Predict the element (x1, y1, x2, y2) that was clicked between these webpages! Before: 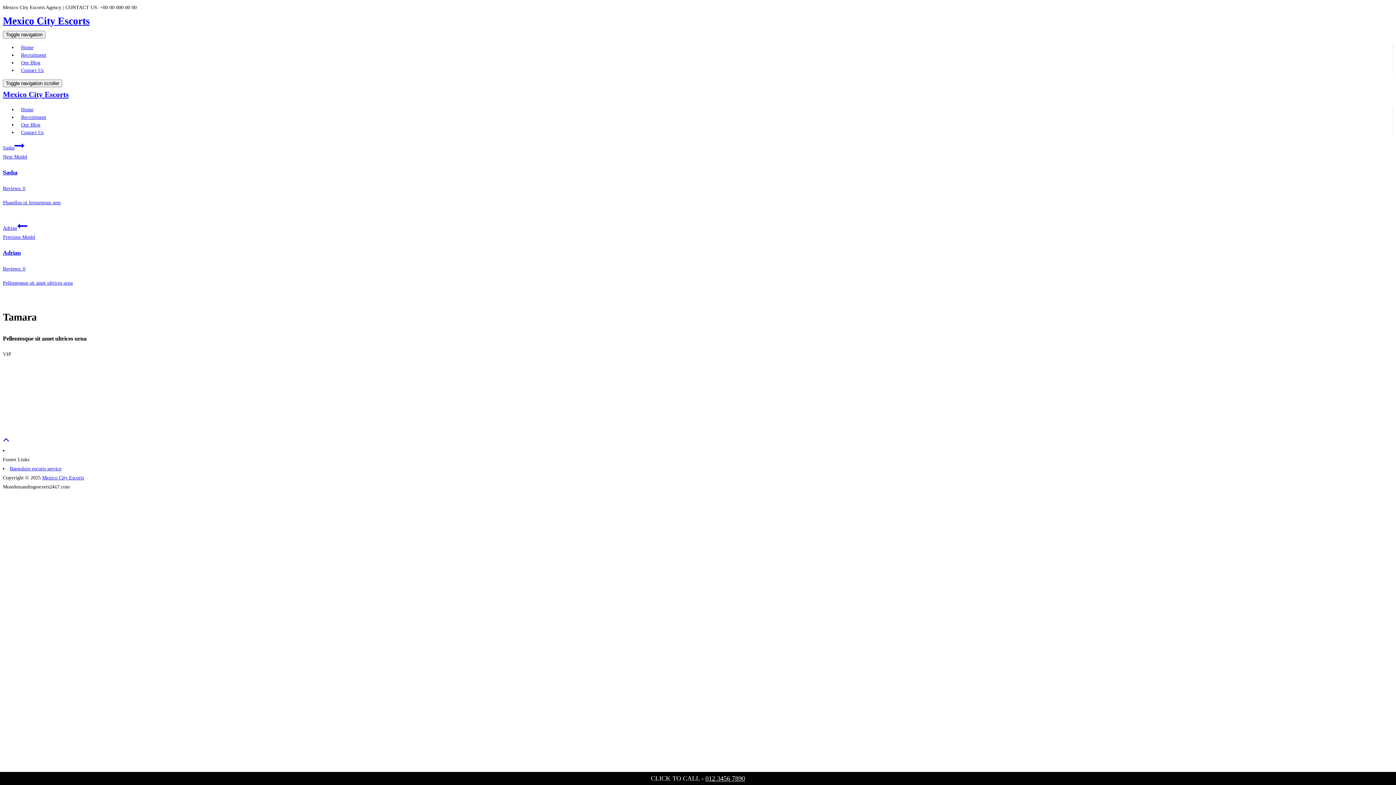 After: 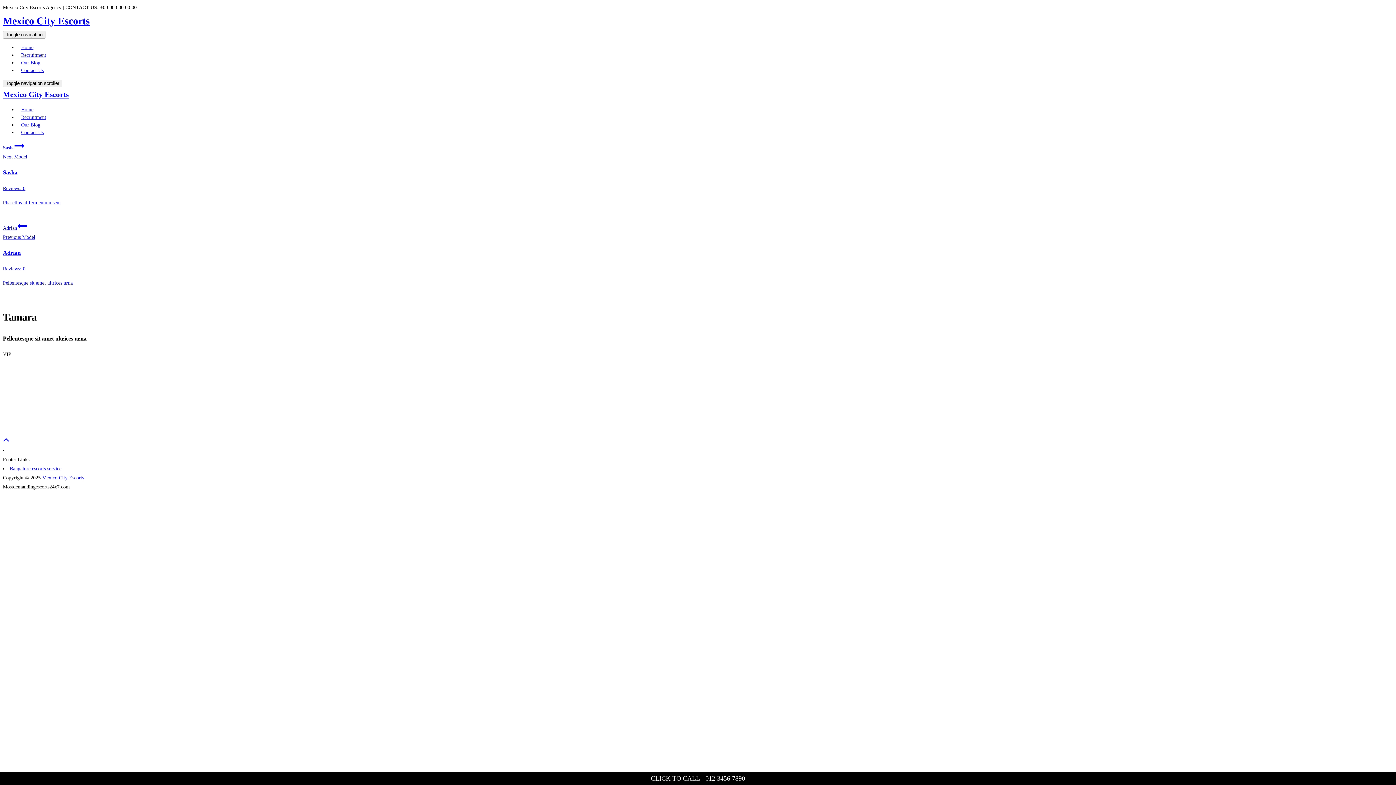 Action: bbox: (705, 775, 745, 782) label: 012 3456 7890